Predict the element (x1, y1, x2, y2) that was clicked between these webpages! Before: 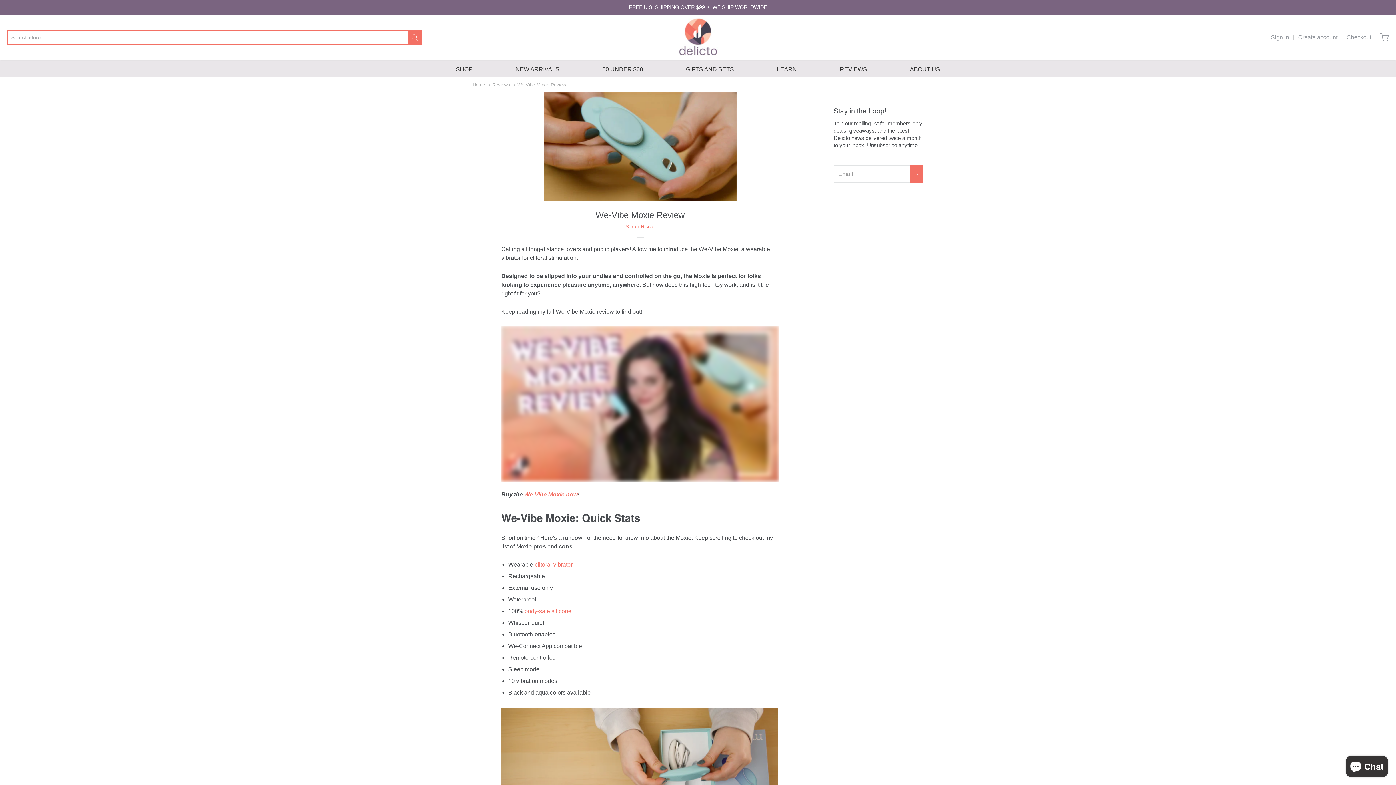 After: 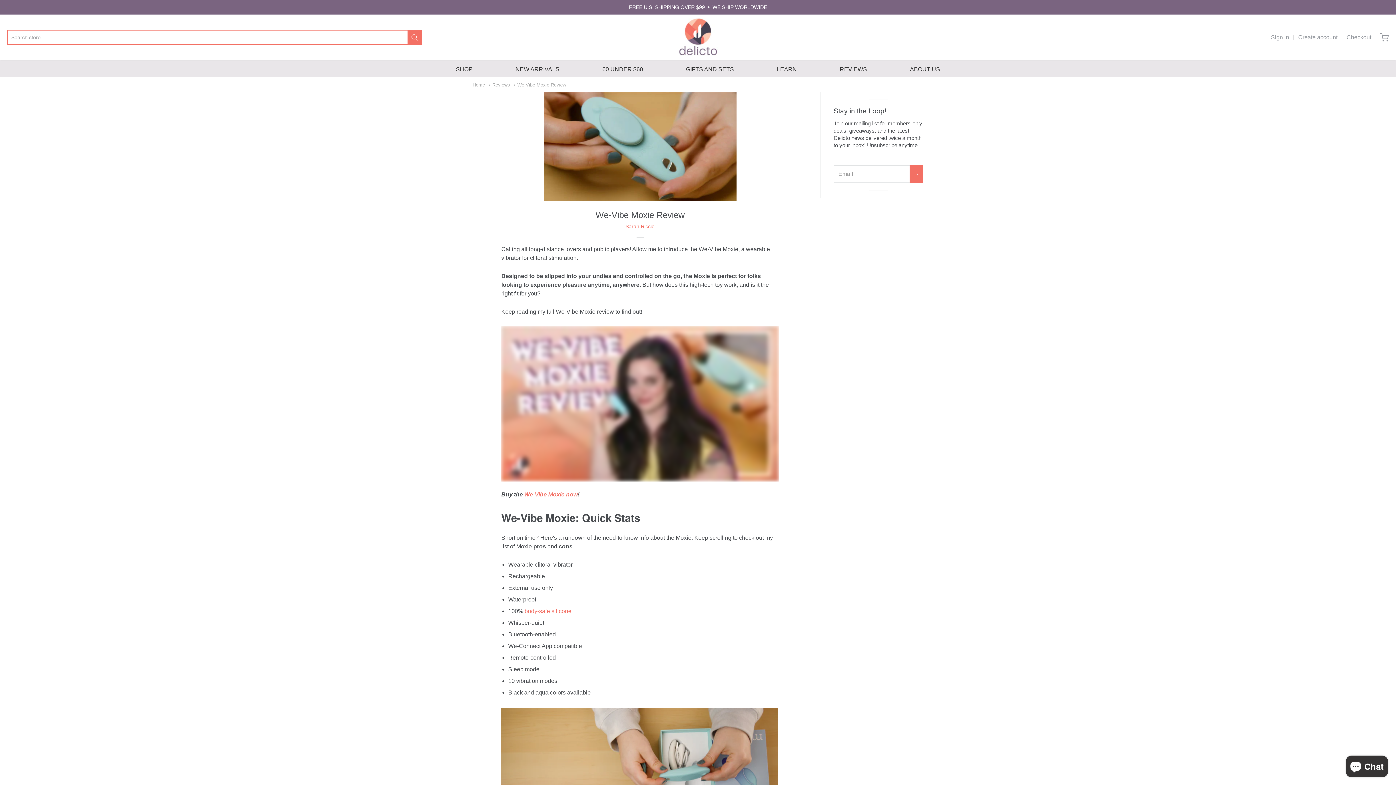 Action: label: clitoral vibrator bbox: (534, 561, 572, 567)